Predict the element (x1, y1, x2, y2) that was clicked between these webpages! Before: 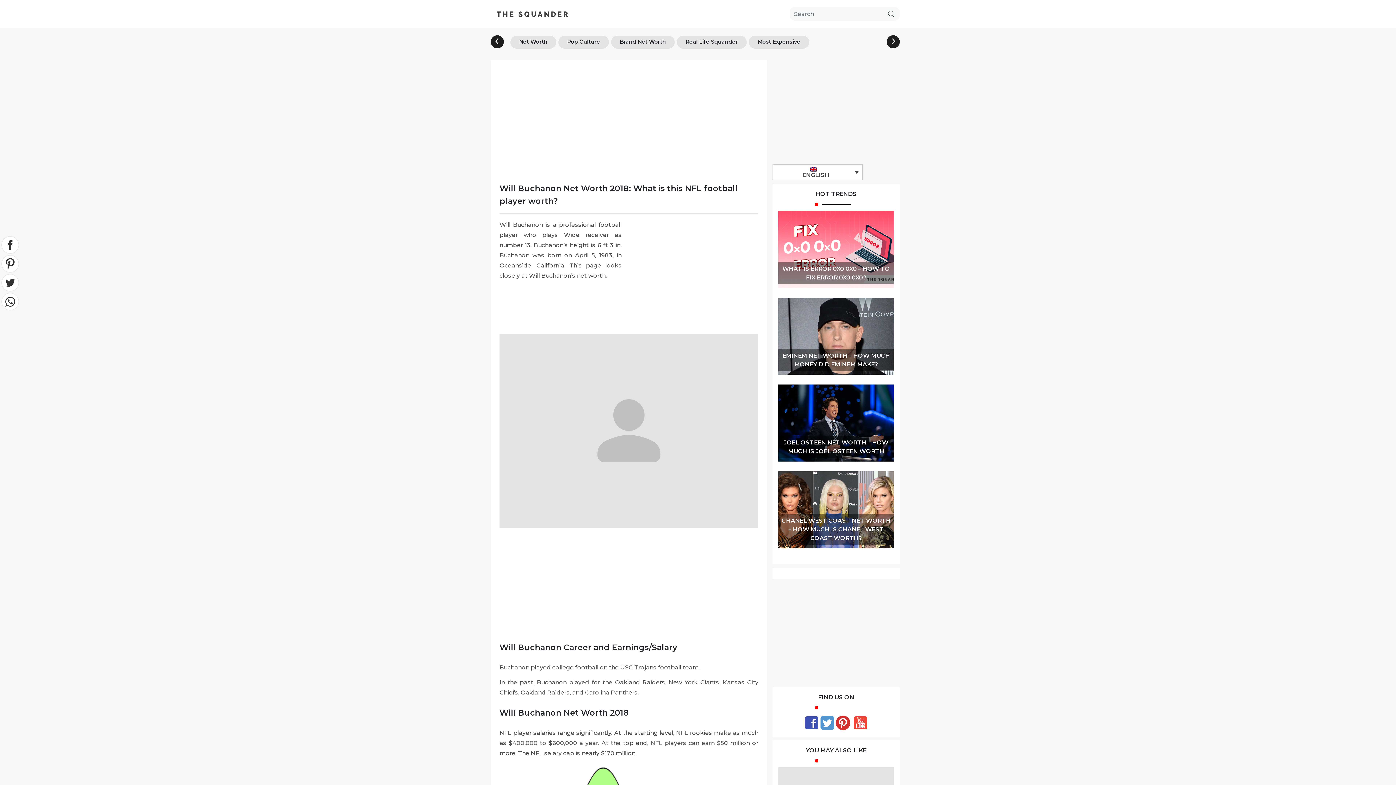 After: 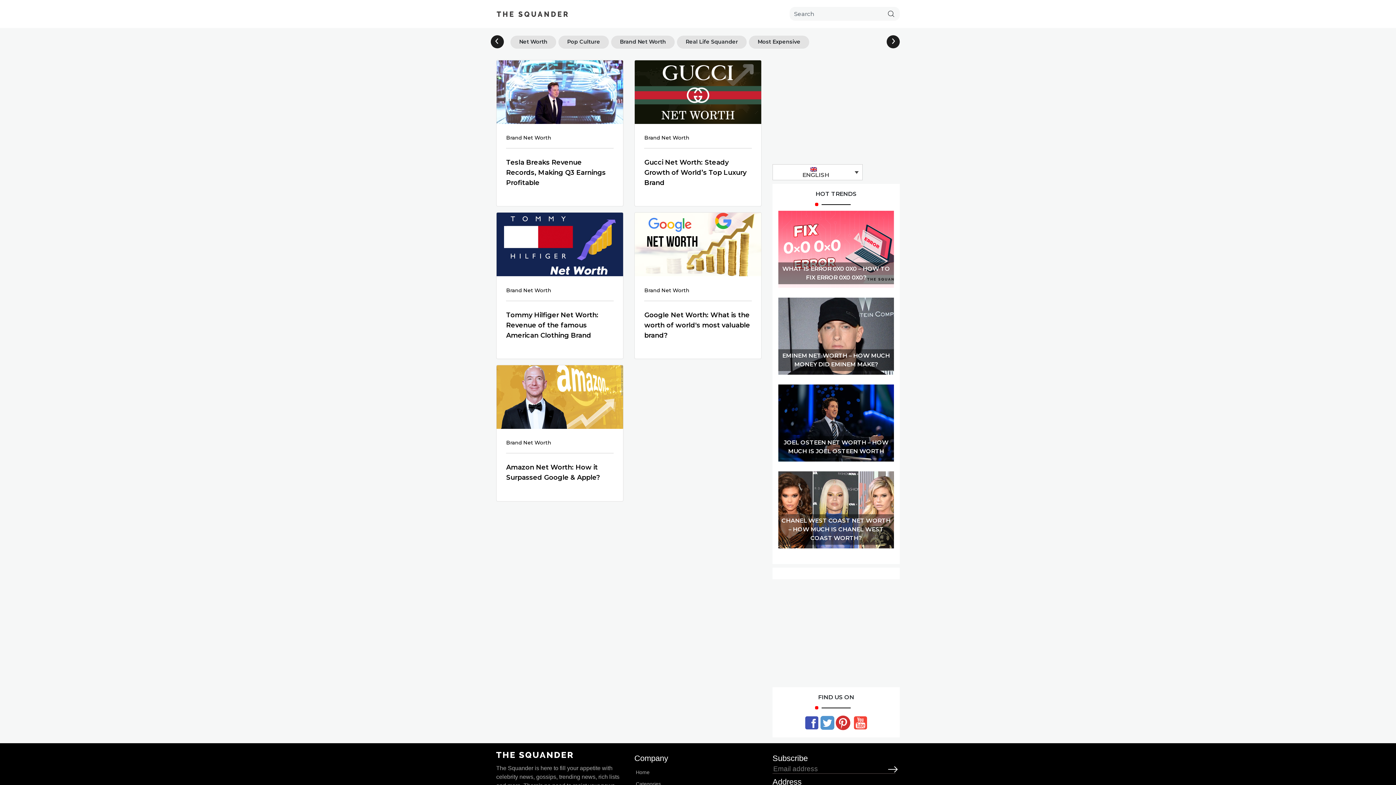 Action: label: Brand Net Worth bbox: (610, 35, 675, 48)